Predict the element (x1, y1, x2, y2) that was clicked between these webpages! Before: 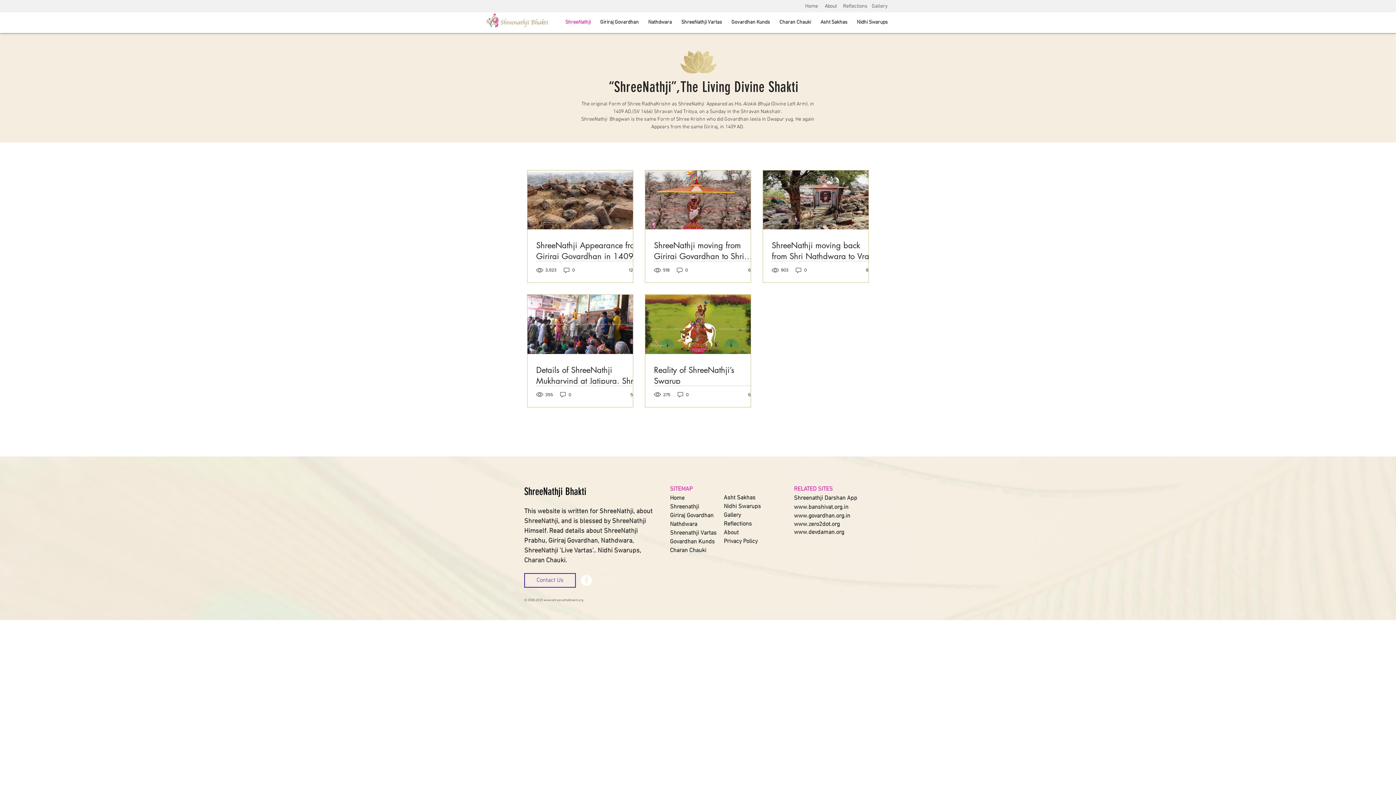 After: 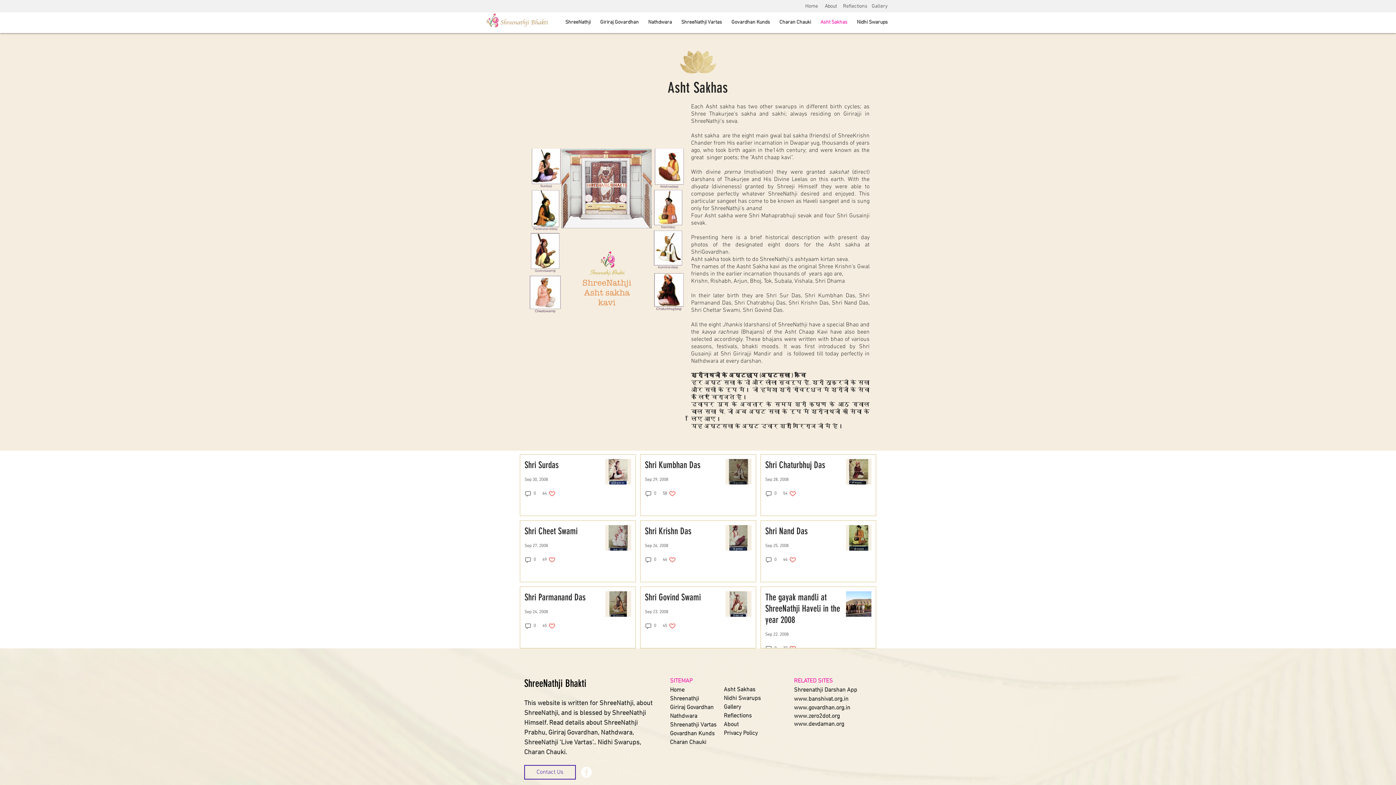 Action: label: Asht Sakhas bbox: (814, 16, 851, 28)